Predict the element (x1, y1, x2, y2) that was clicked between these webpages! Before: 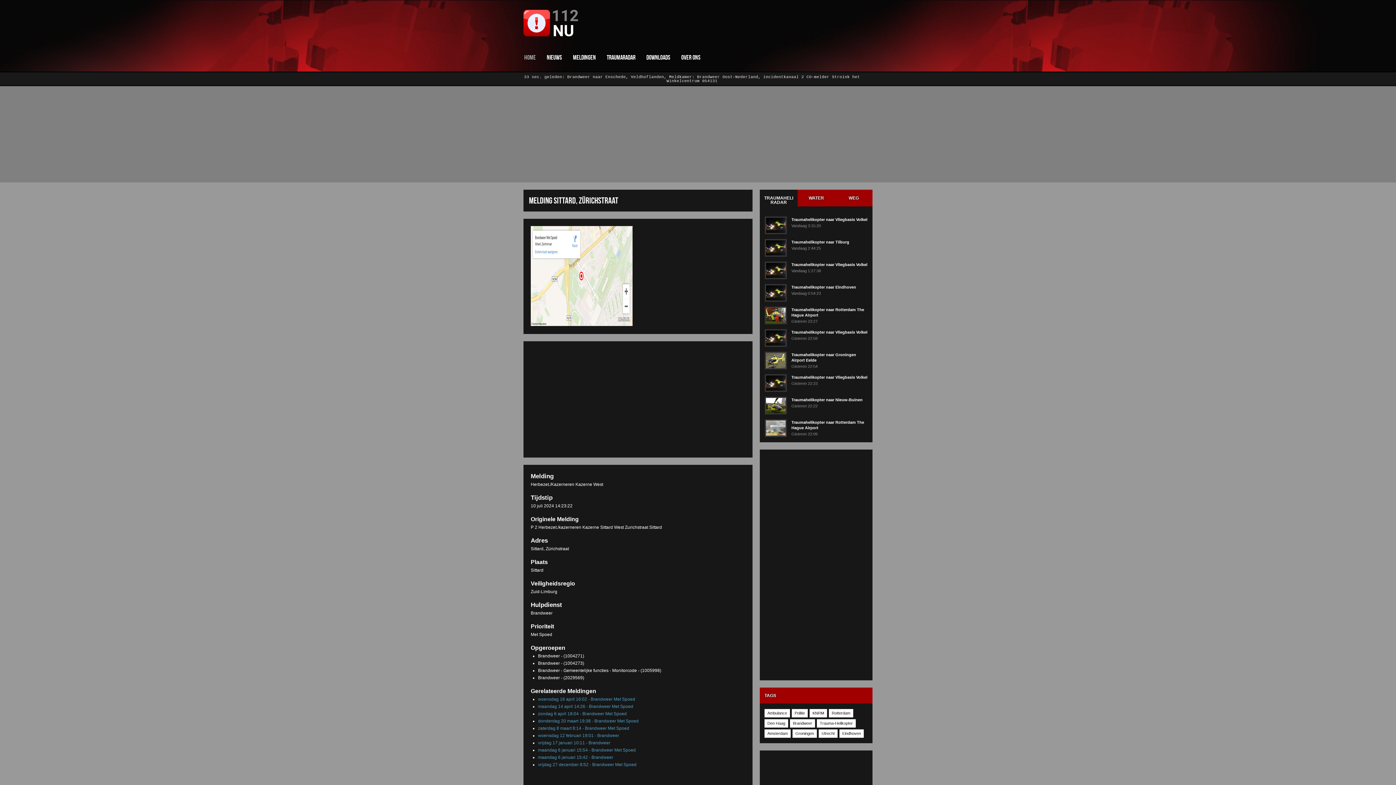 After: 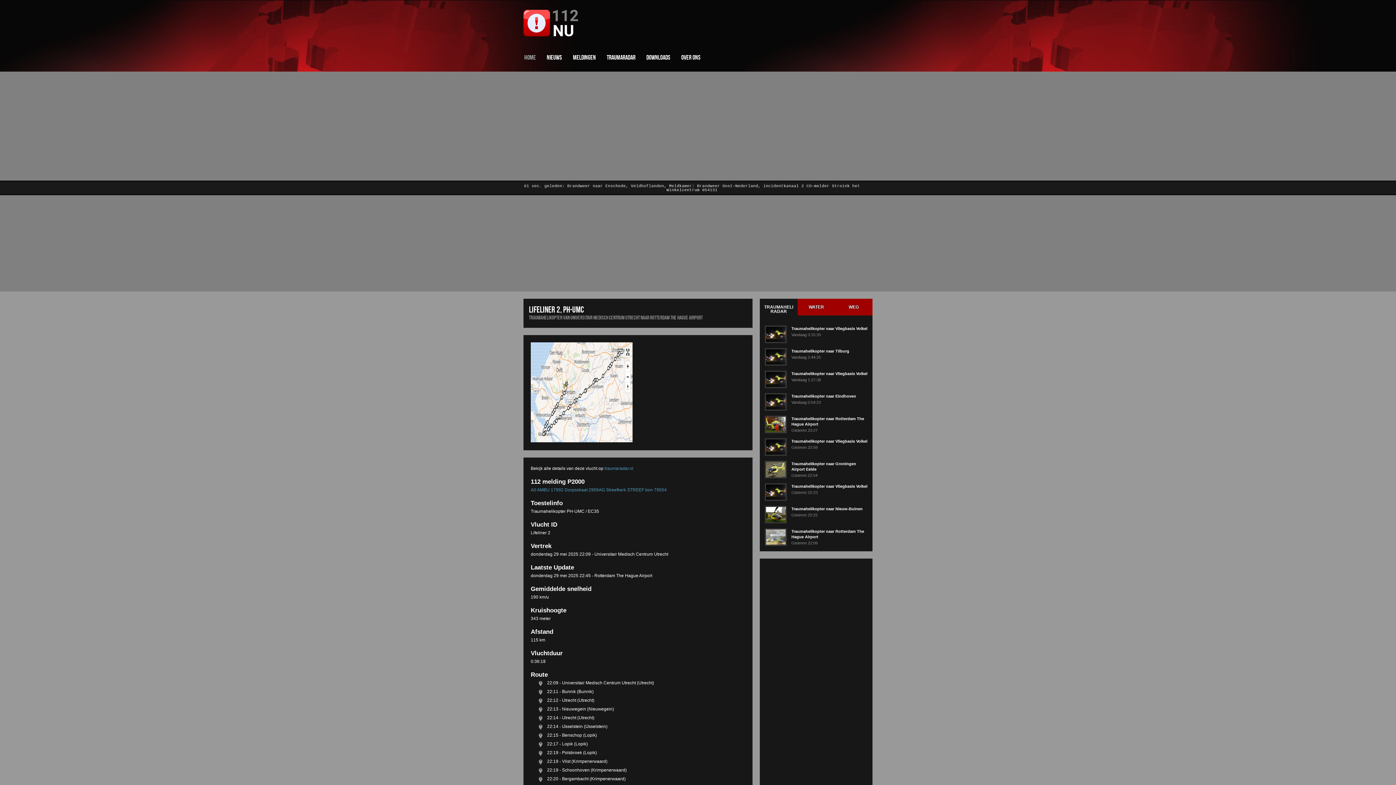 Action: bbox: (791, 420, 868, 430) label: Traumahelikopter naar Rotterdam The Hague Airport